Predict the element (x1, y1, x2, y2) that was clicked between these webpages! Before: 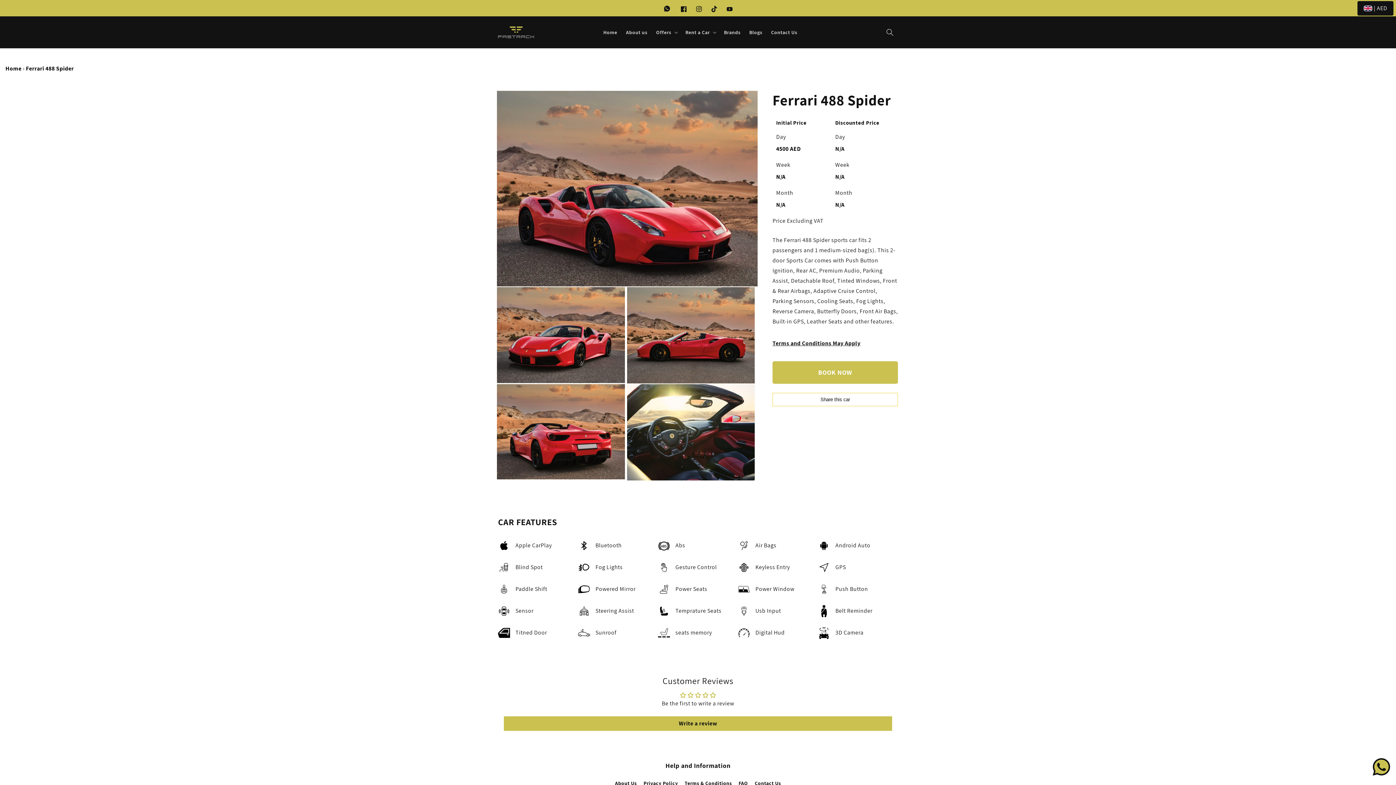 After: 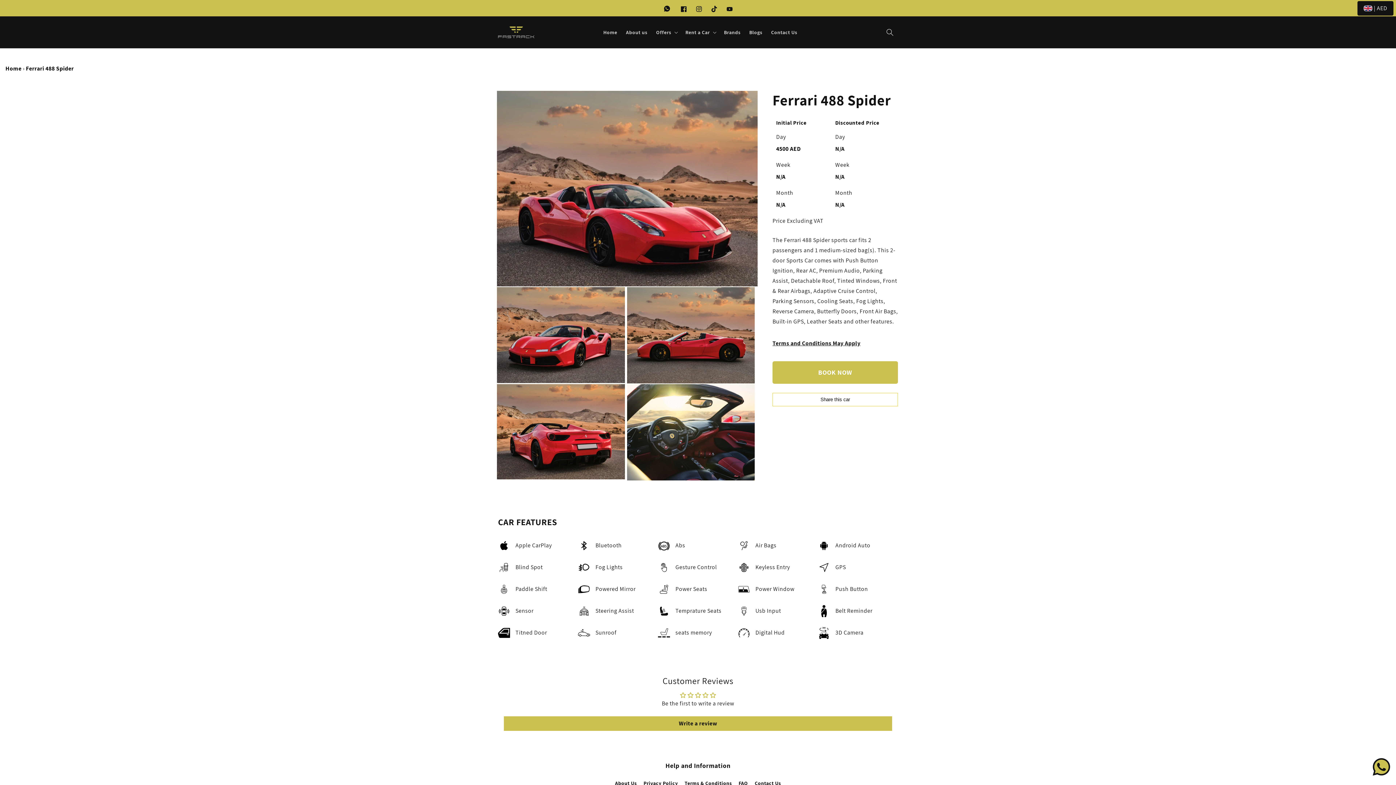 Action: label: BOOK NOW bbox: (772, 380, 898, 403)